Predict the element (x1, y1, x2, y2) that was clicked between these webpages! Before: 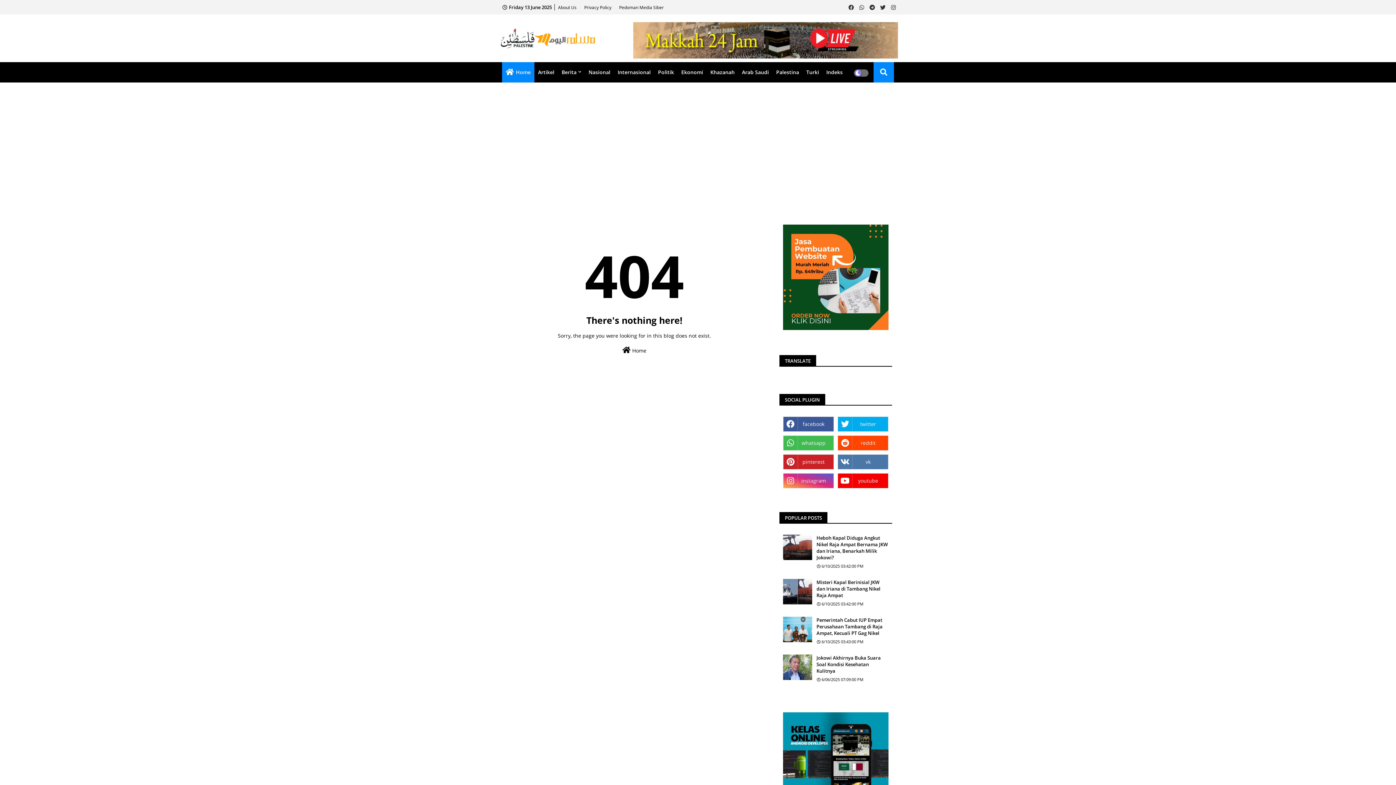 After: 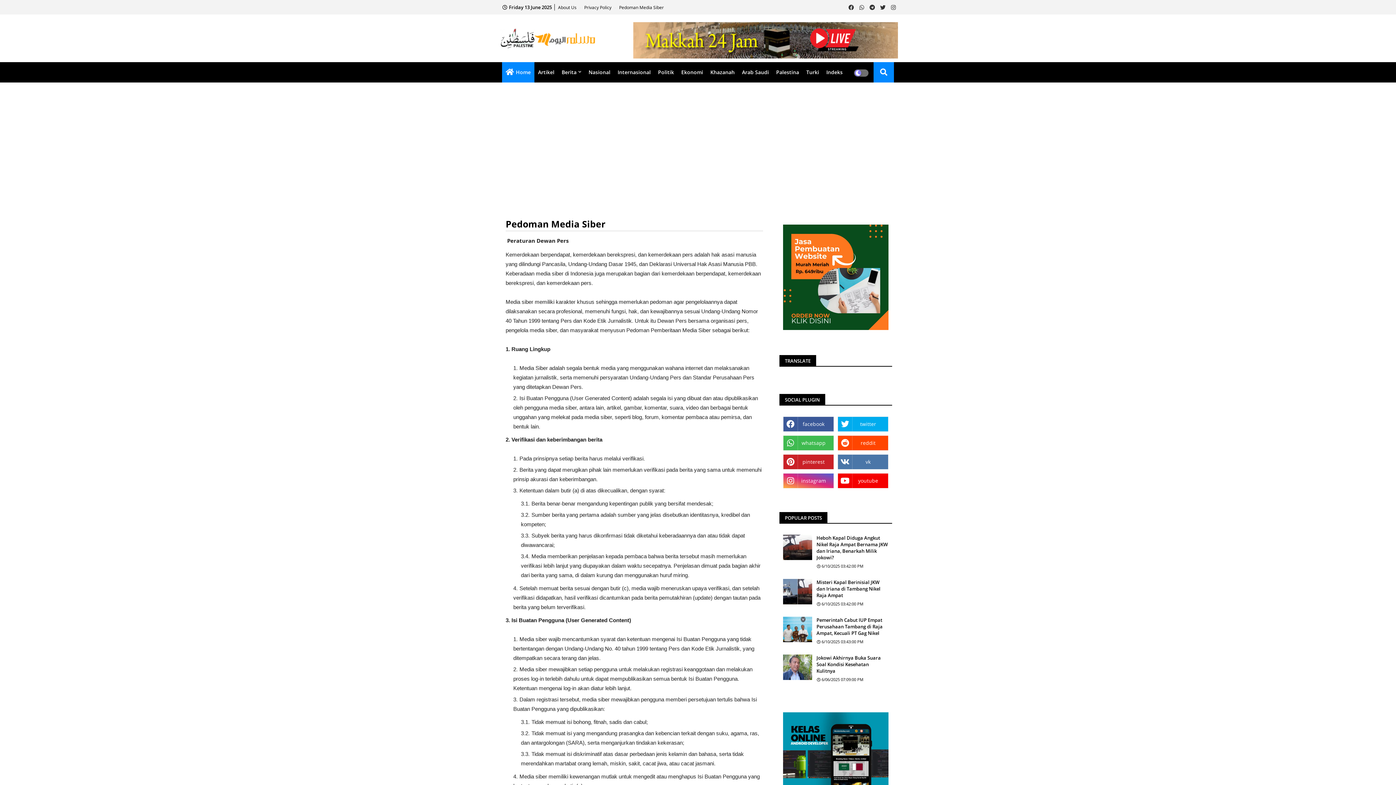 Action: label: Pedoman Media Siber bbox: (619, 4, 664, 10)